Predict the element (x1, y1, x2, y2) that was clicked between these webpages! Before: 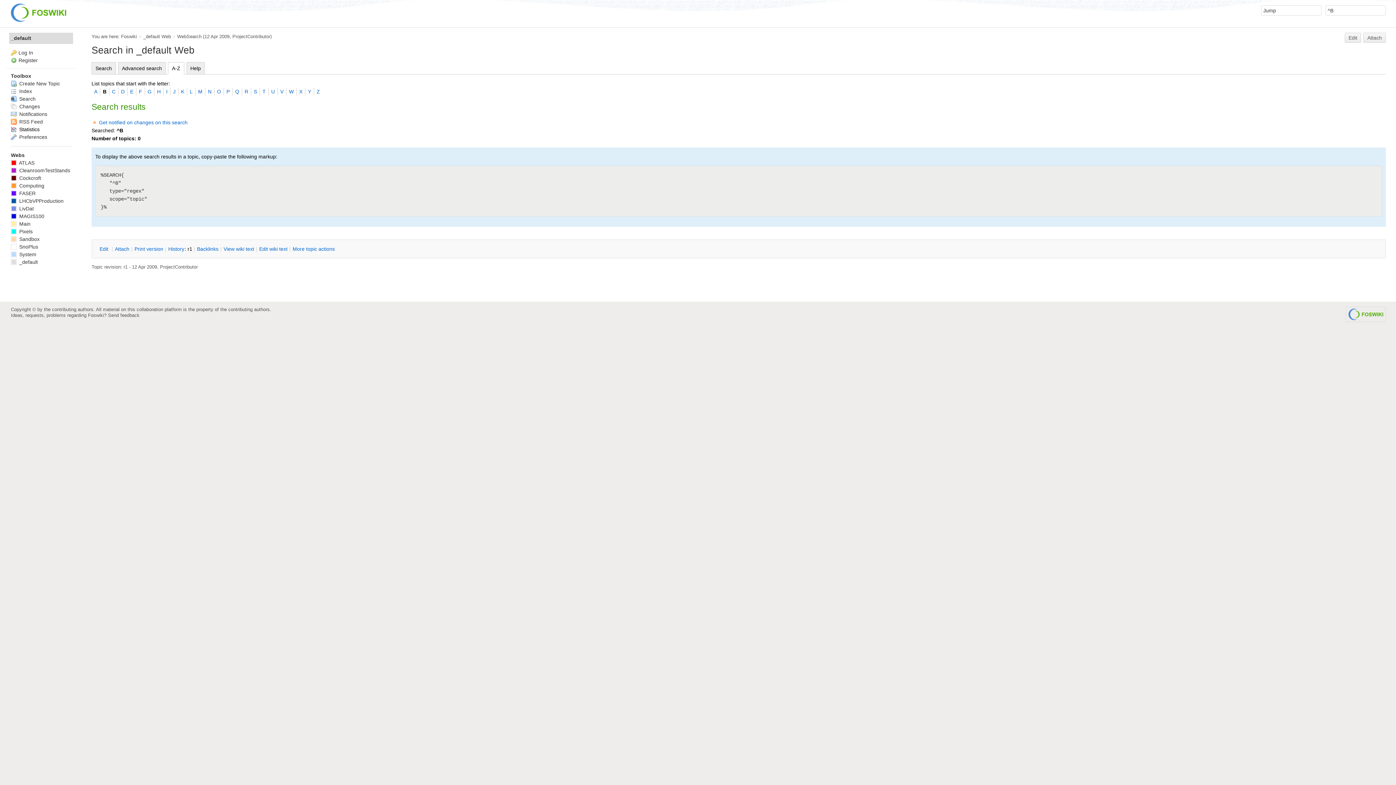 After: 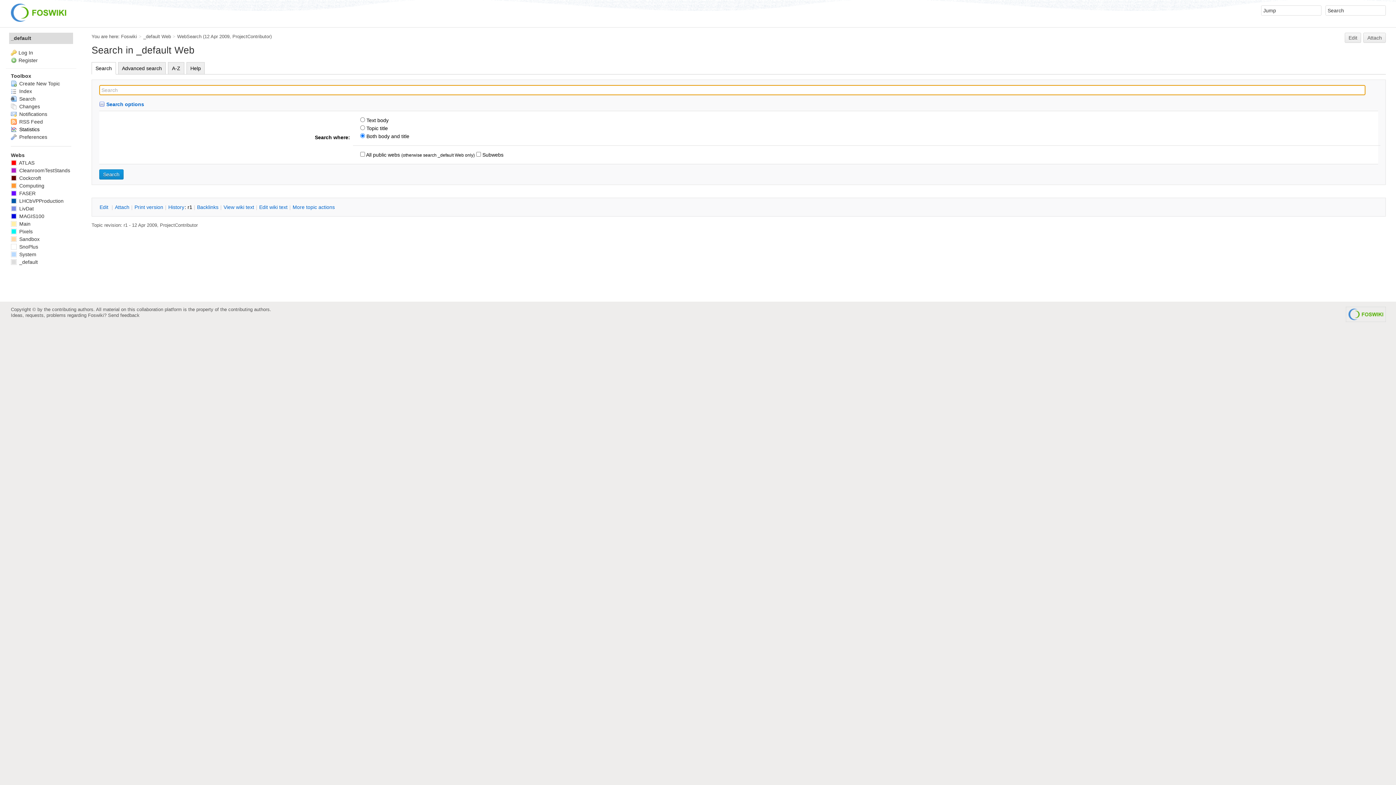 Action: label:  Search bbox: (10, 96, 35, 101)